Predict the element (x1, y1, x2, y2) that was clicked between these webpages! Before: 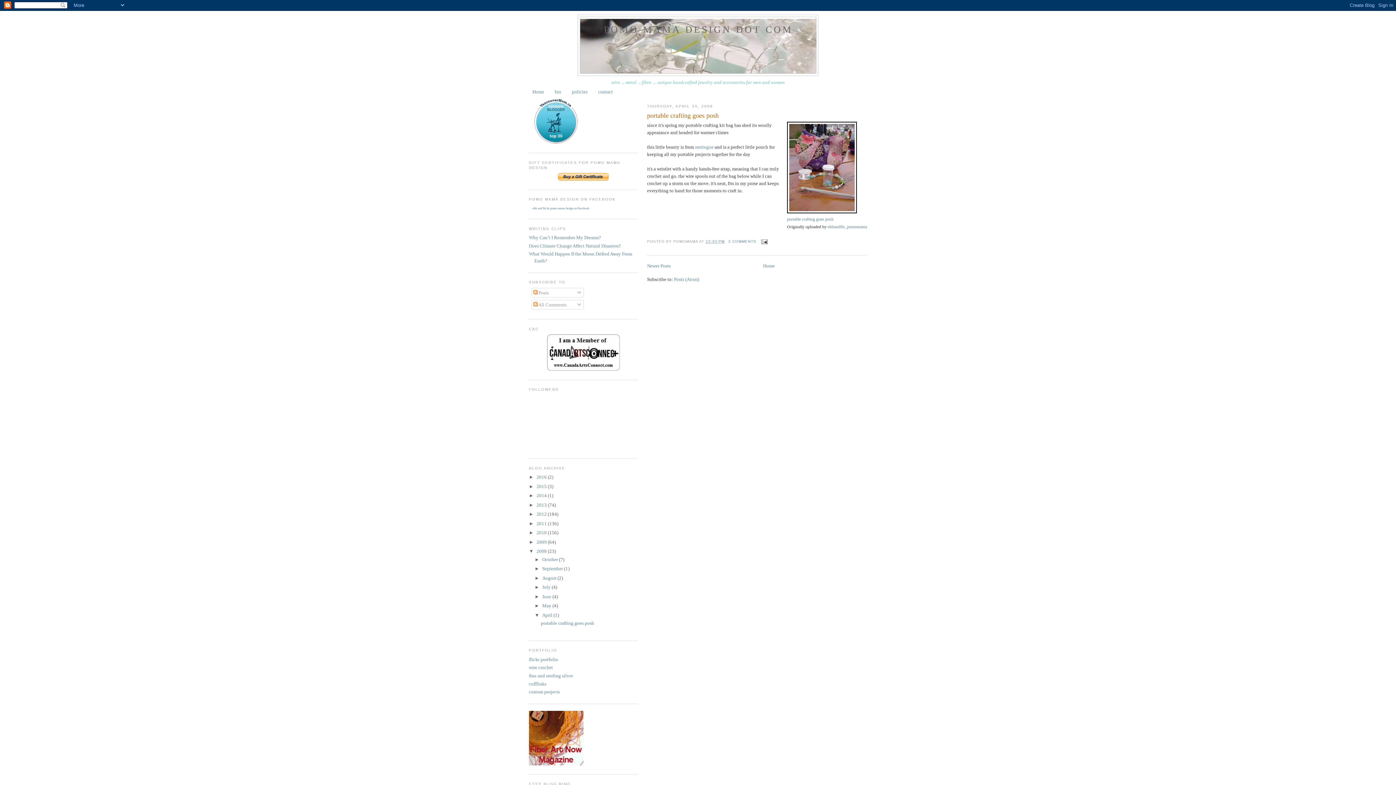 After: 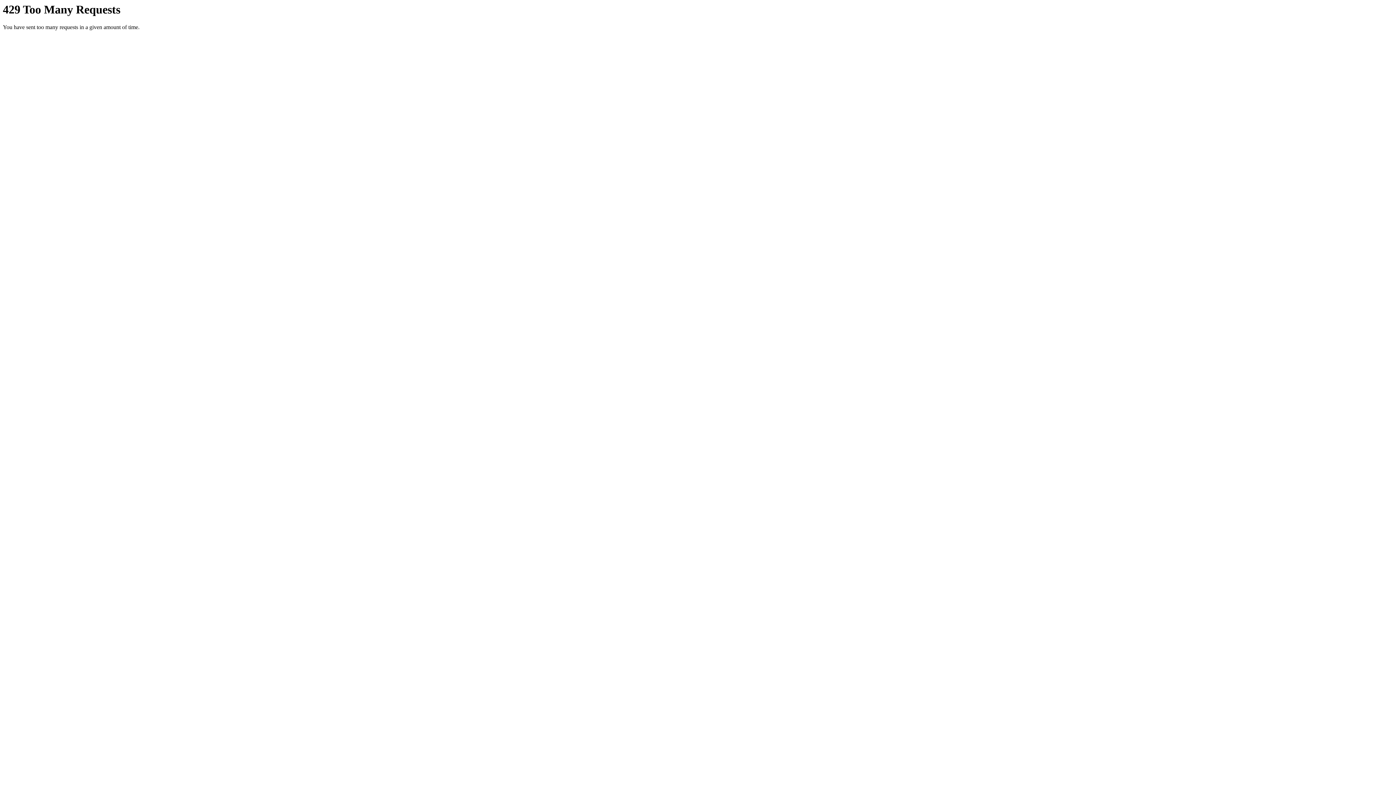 Action: bbox: (787, 209, 857, 214)